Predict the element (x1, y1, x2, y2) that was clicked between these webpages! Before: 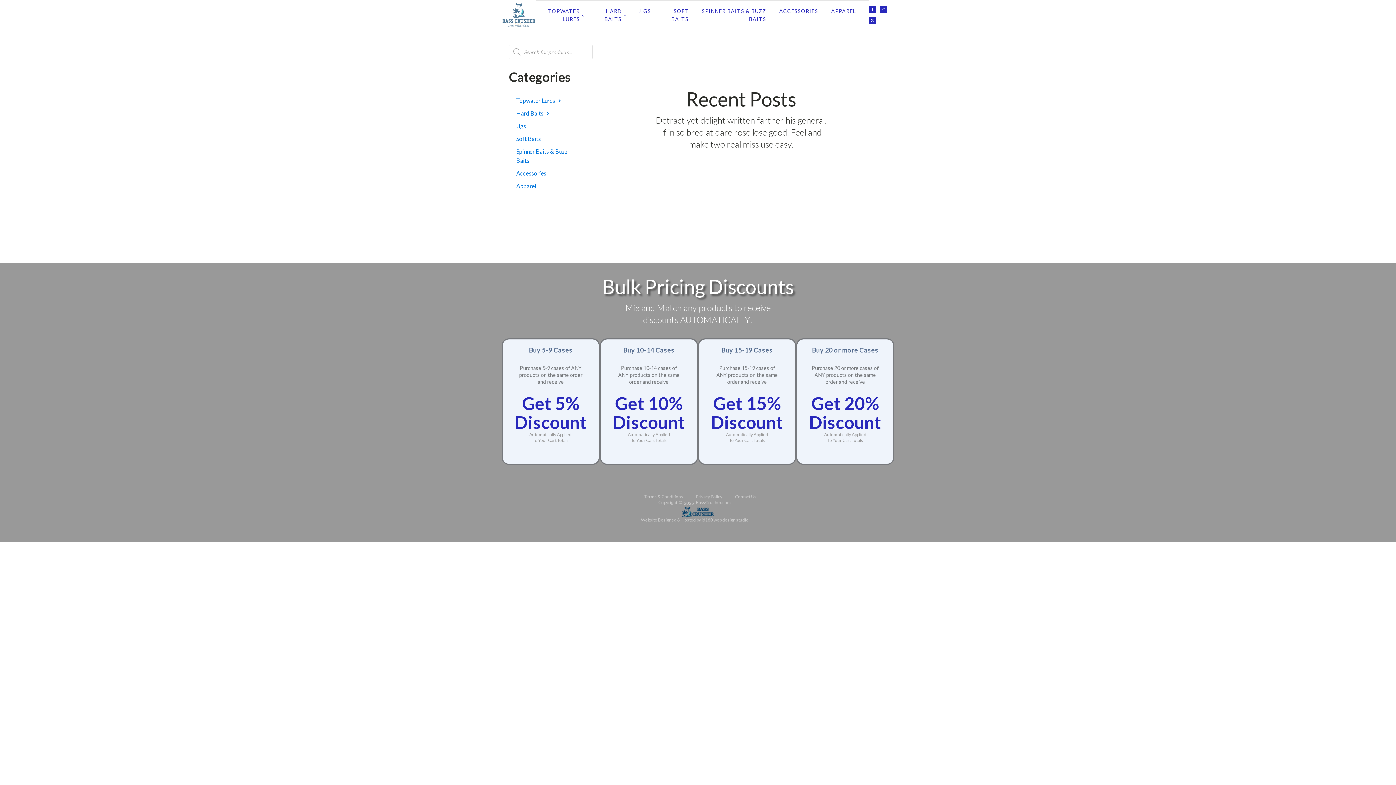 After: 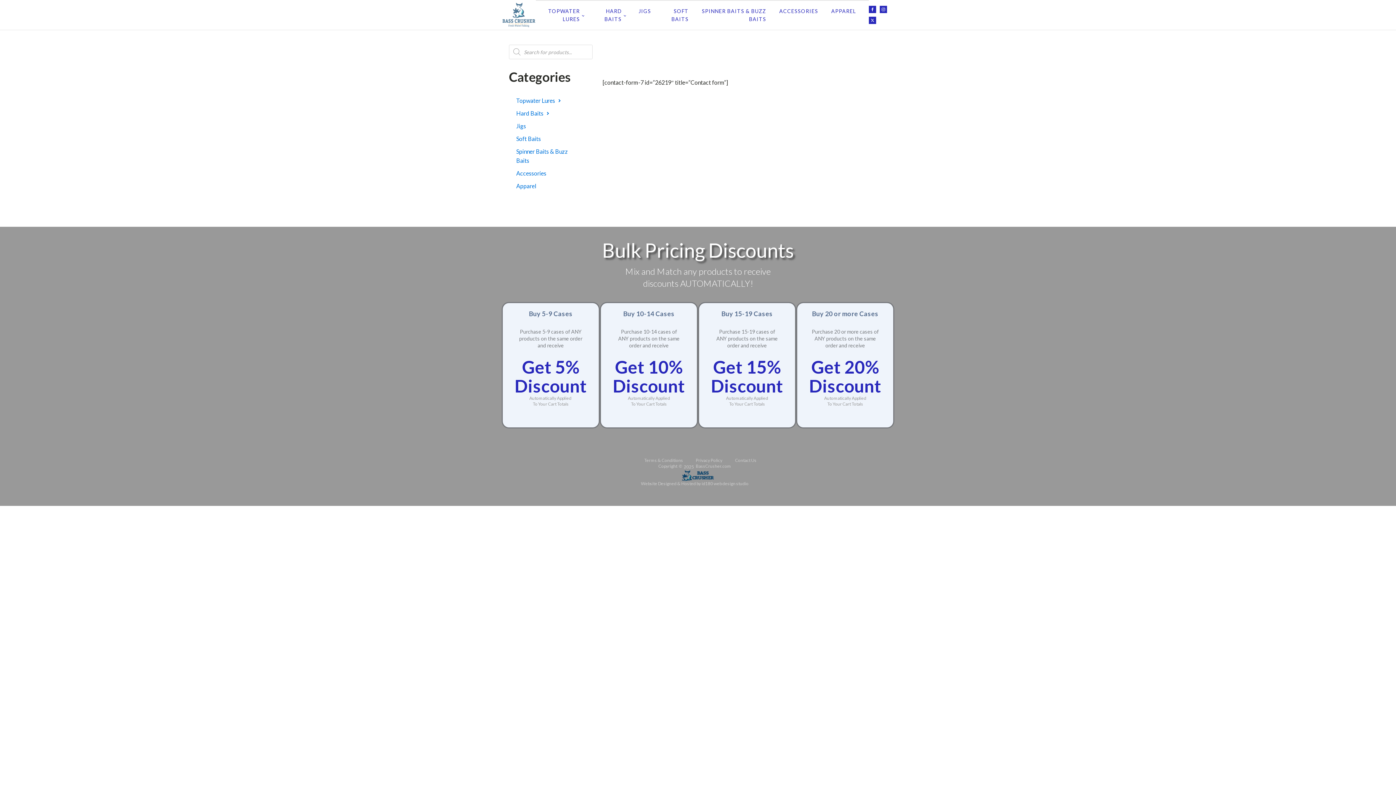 Action: label: Contact Us bbox: (735, 494, 756, 500)